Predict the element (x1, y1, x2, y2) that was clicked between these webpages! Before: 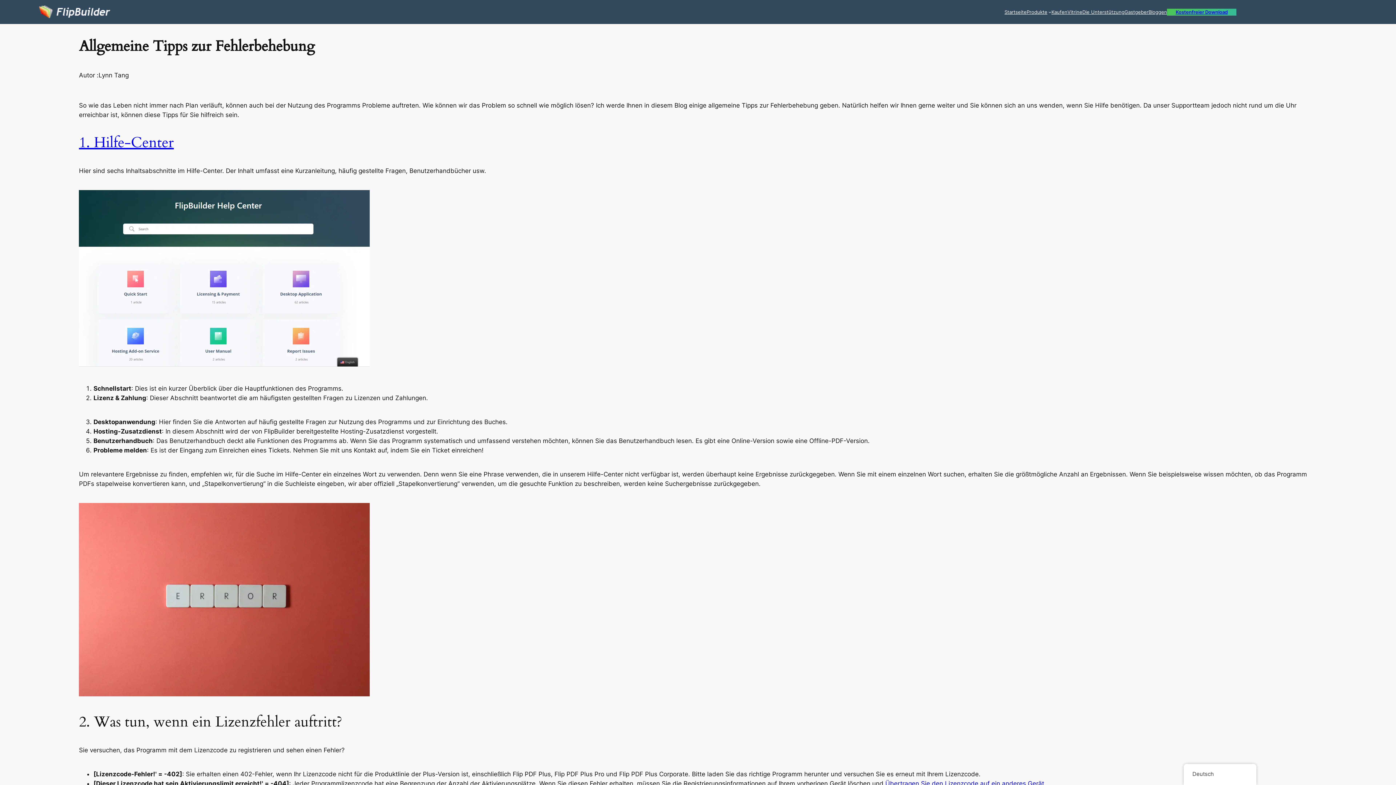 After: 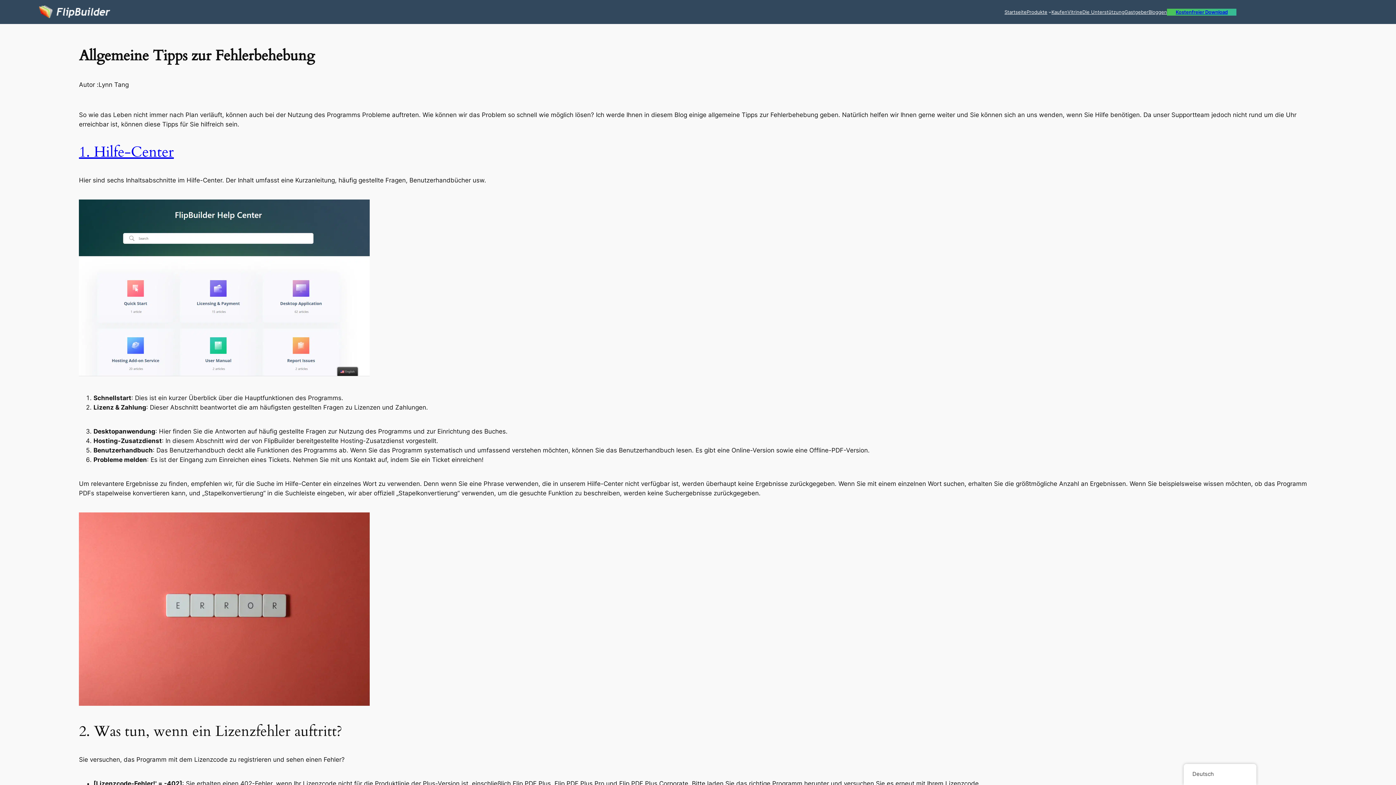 Action: label: 1. Hilfe-Center bbox: (78, 132, 173, 152)